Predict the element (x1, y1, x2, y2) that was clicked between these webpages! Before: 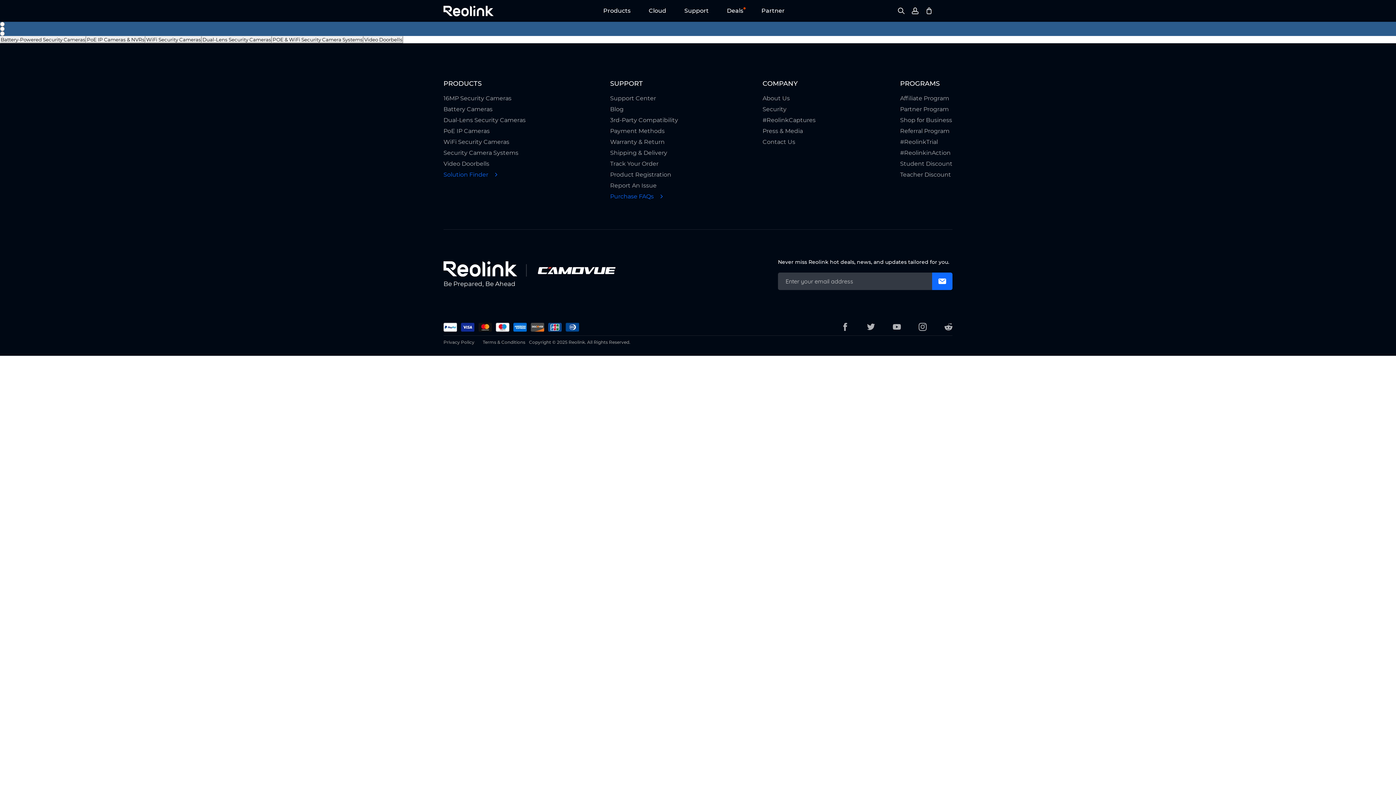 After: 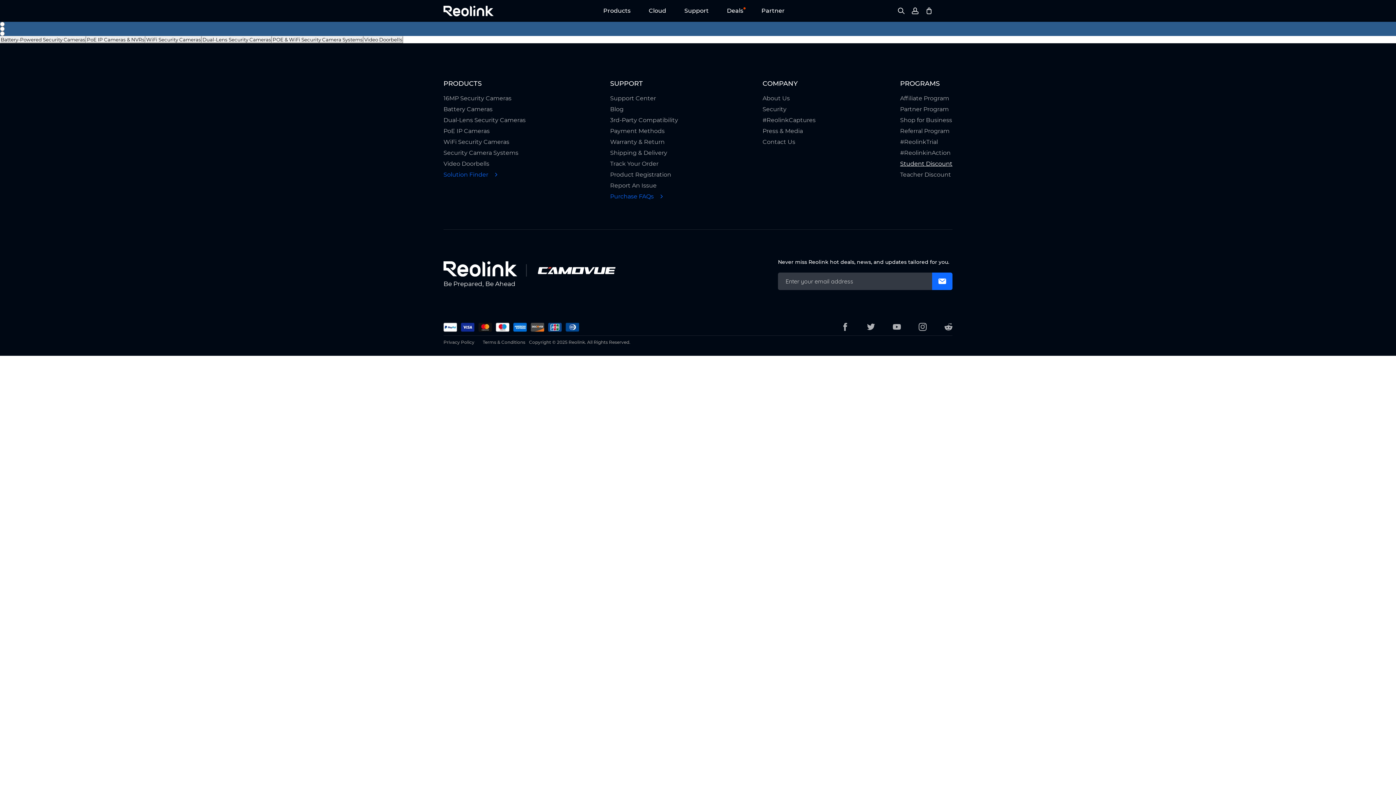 Action: bbox: (900, 160, 952, 167) label: Student Discount